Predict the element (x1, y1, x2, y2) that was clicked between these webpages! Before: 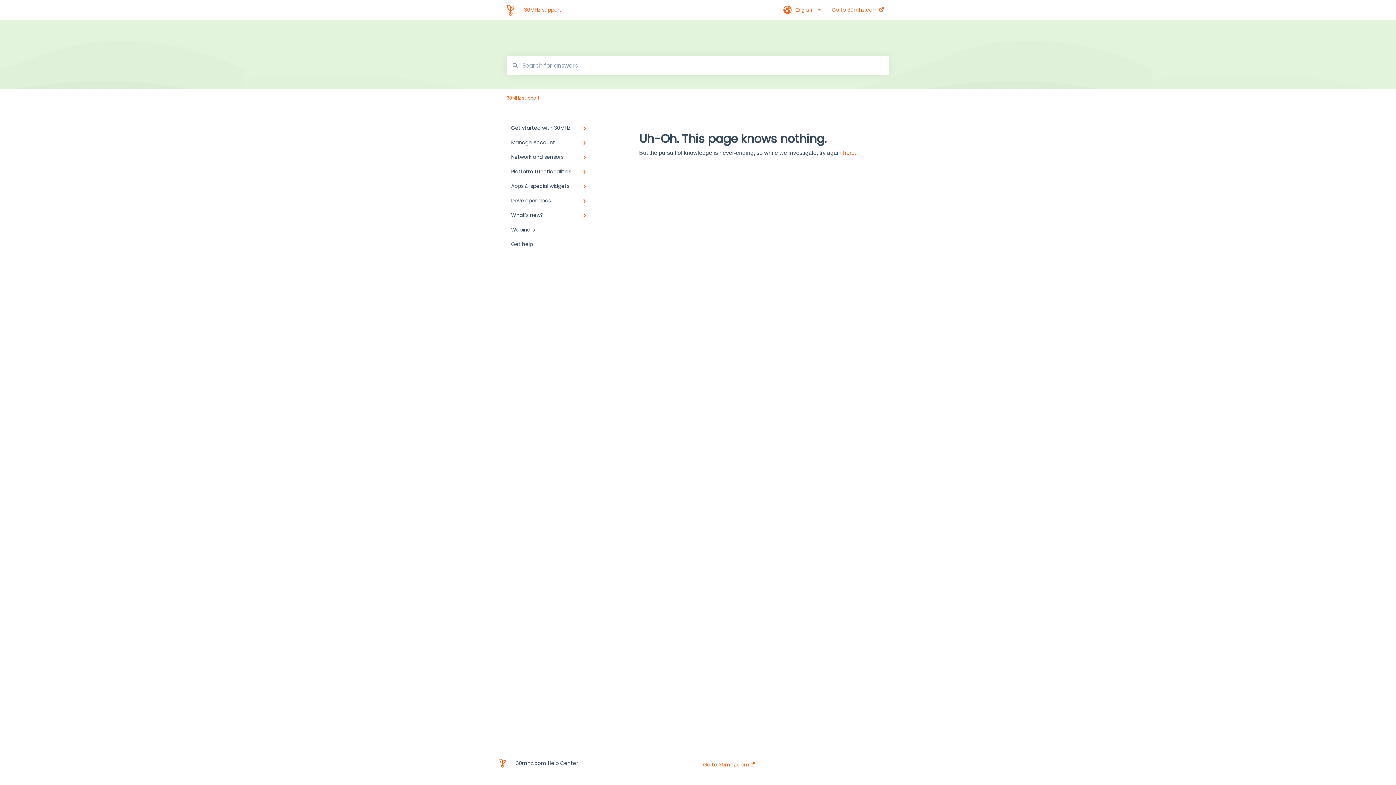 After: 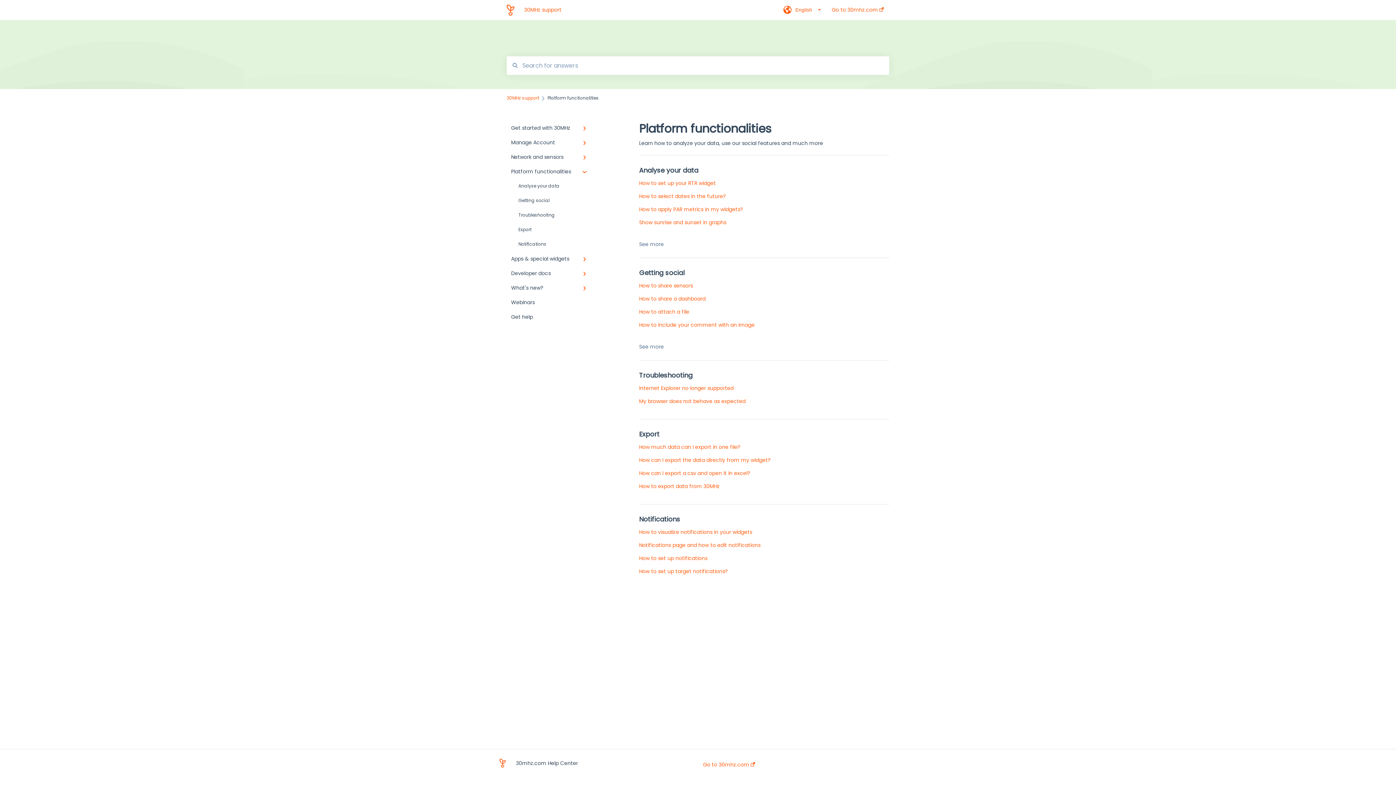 Action: label: Platform functionalities bbox: (506, 164, 594, 178)